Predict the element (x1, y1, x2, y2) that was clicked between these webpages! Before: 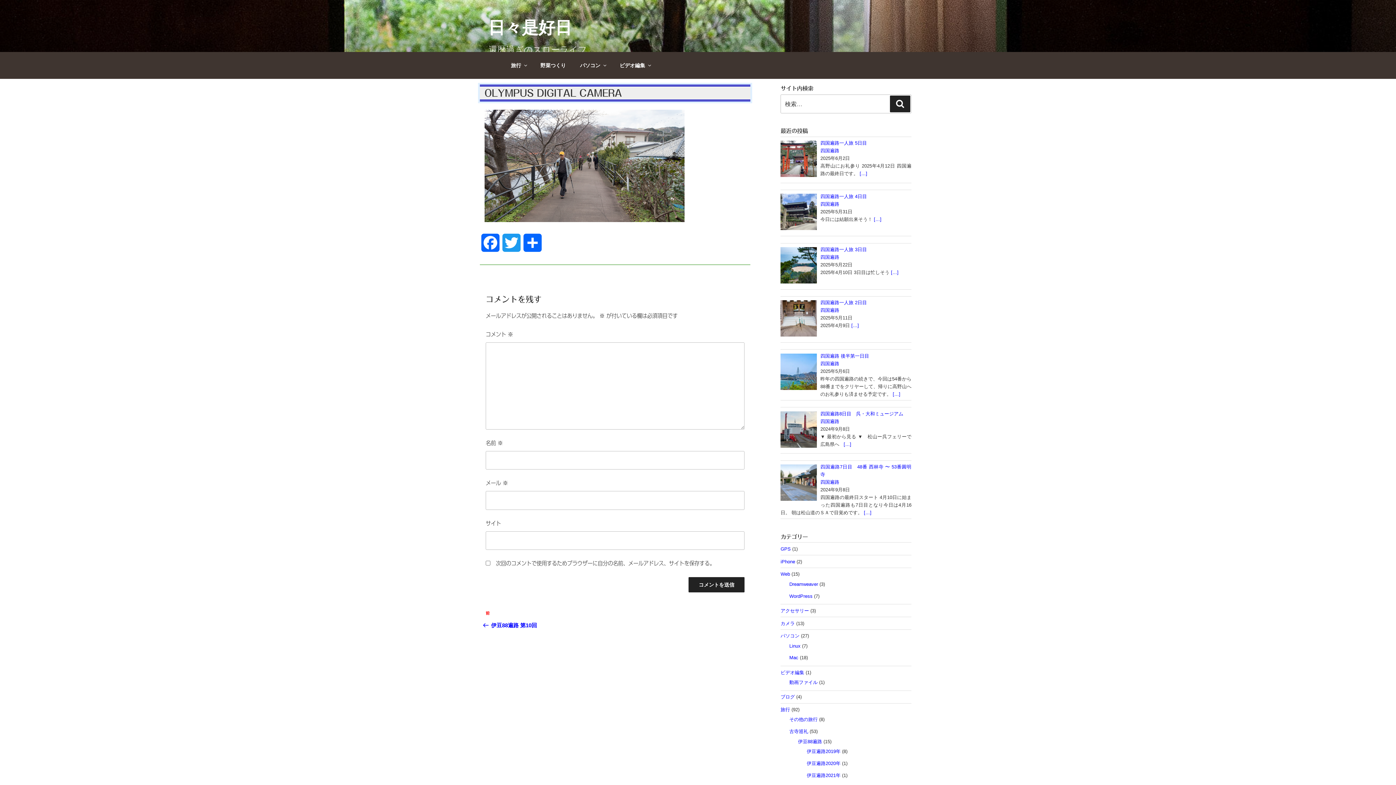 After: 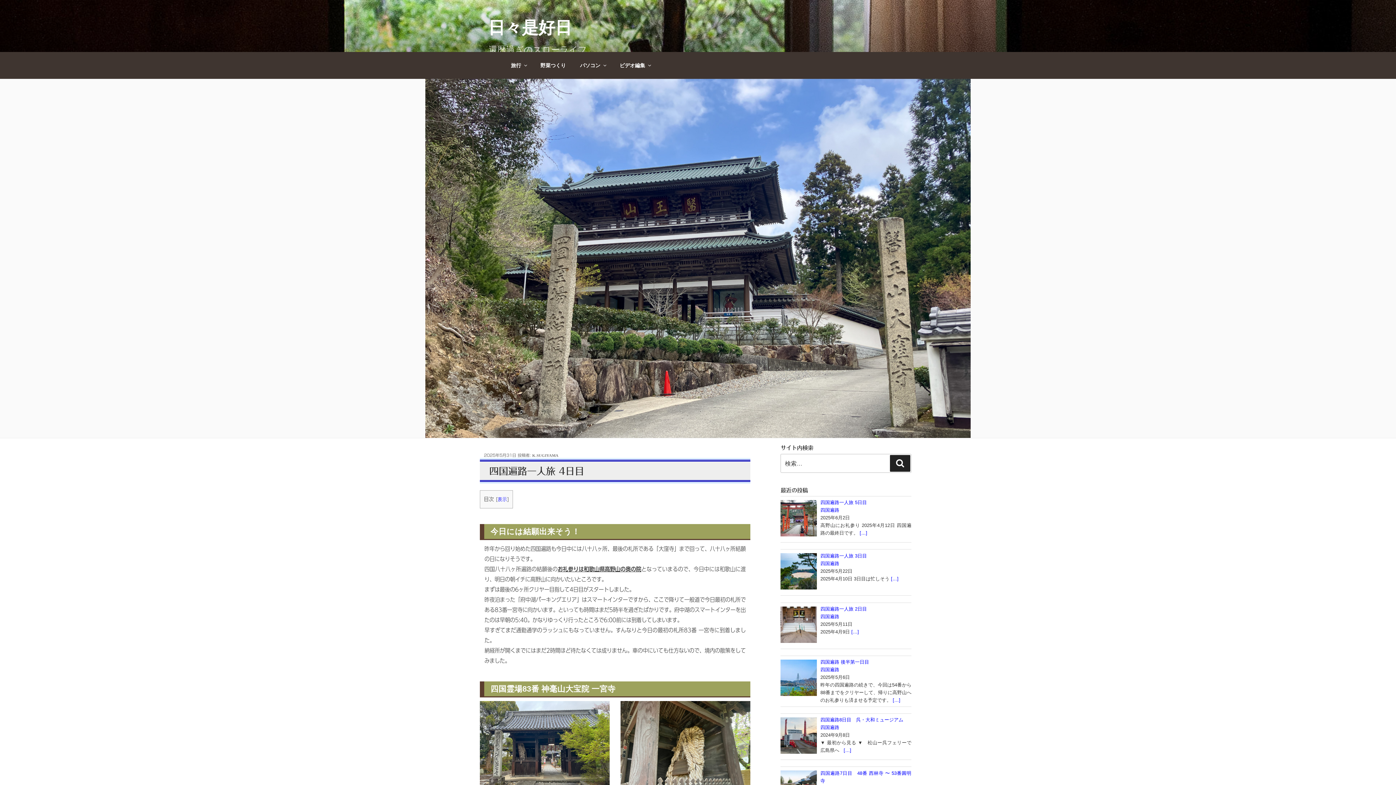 Action: bbox: (820, 193, 867, 199) label: 四国遍路一人旅 4日目